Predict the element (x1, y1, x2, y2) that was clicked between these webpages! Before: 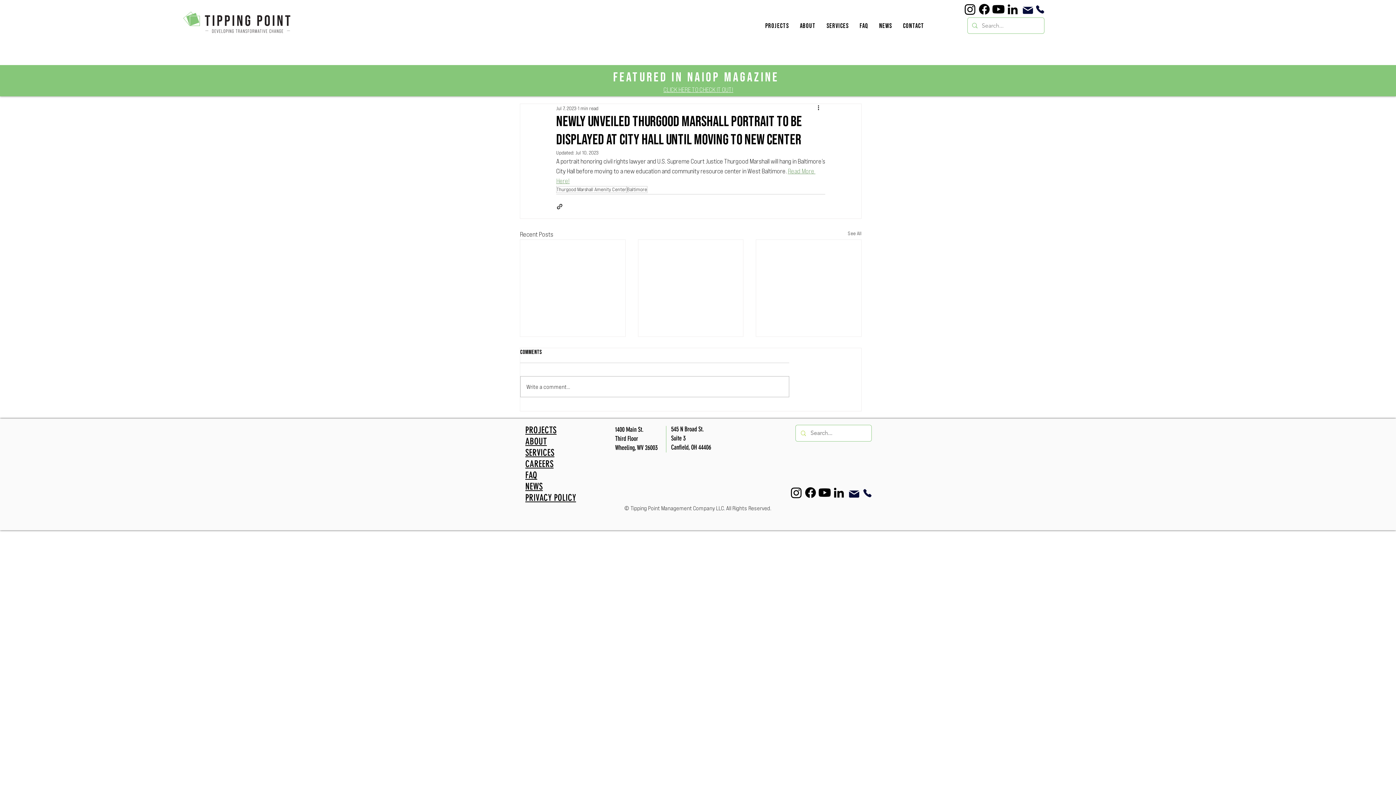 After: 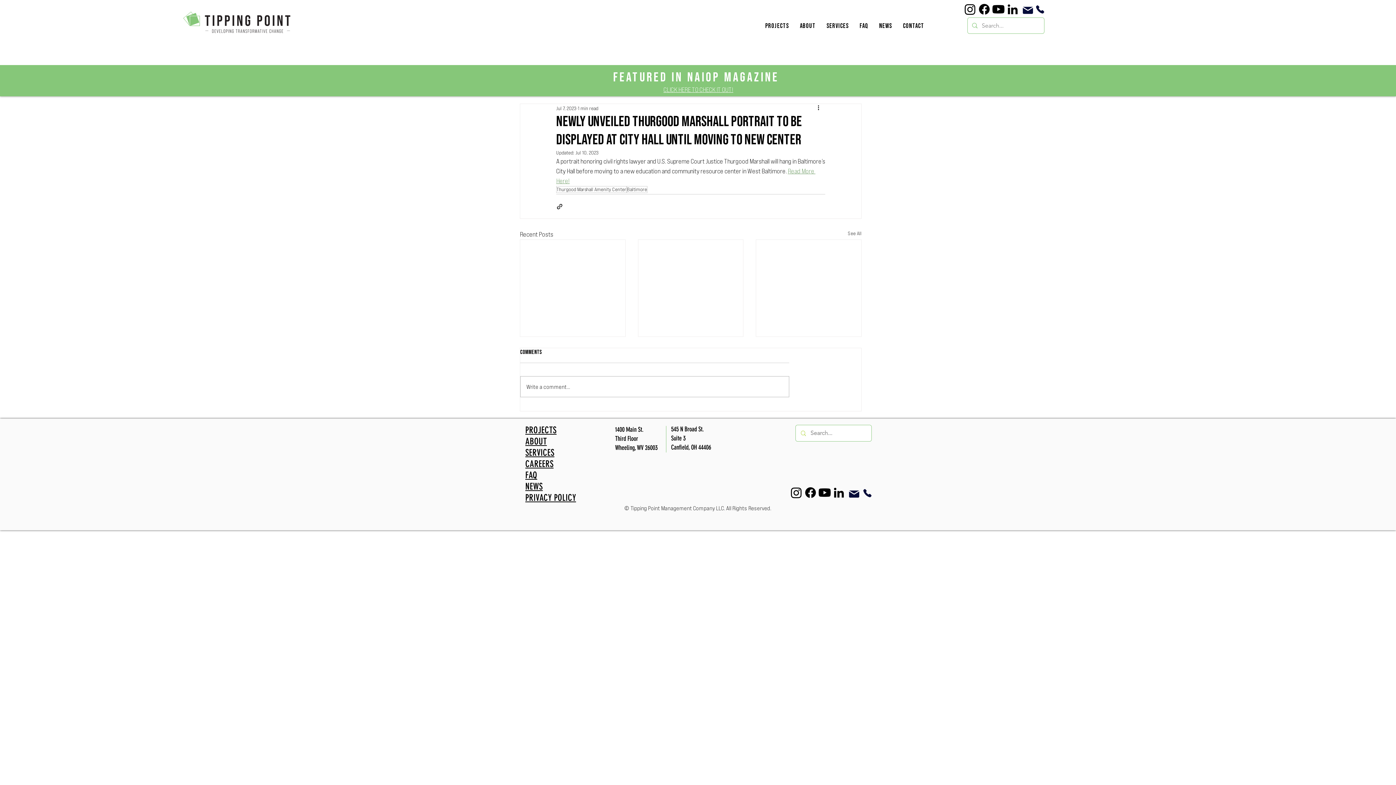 Action: label: LinkedIn bbox: (1005, 2, 1020, 16)